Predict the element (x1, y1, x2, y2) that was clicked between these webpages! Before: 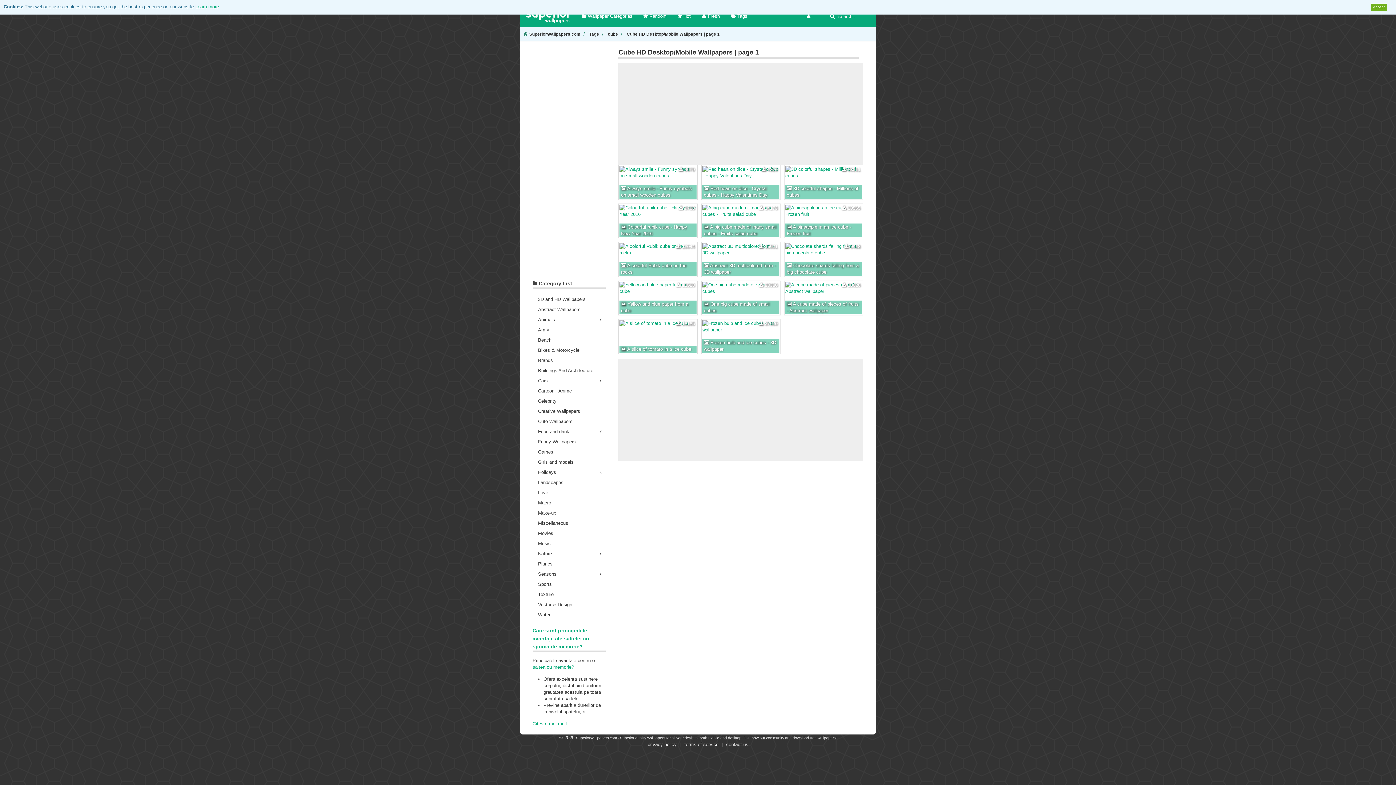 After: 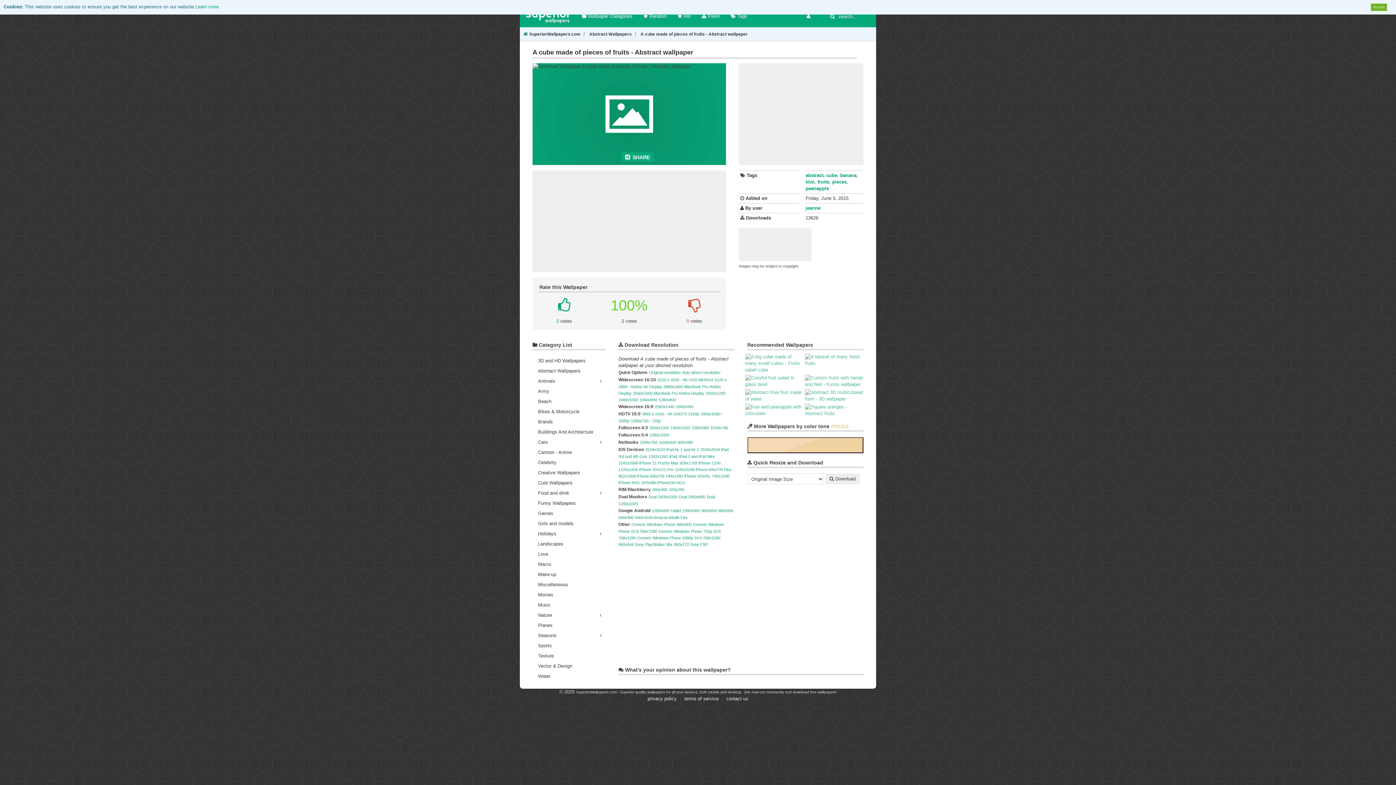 Action: label:  A cube made of pieces of fruits - Abstract wallpaper
 13626 bbox: (784, 280, 863, 315)